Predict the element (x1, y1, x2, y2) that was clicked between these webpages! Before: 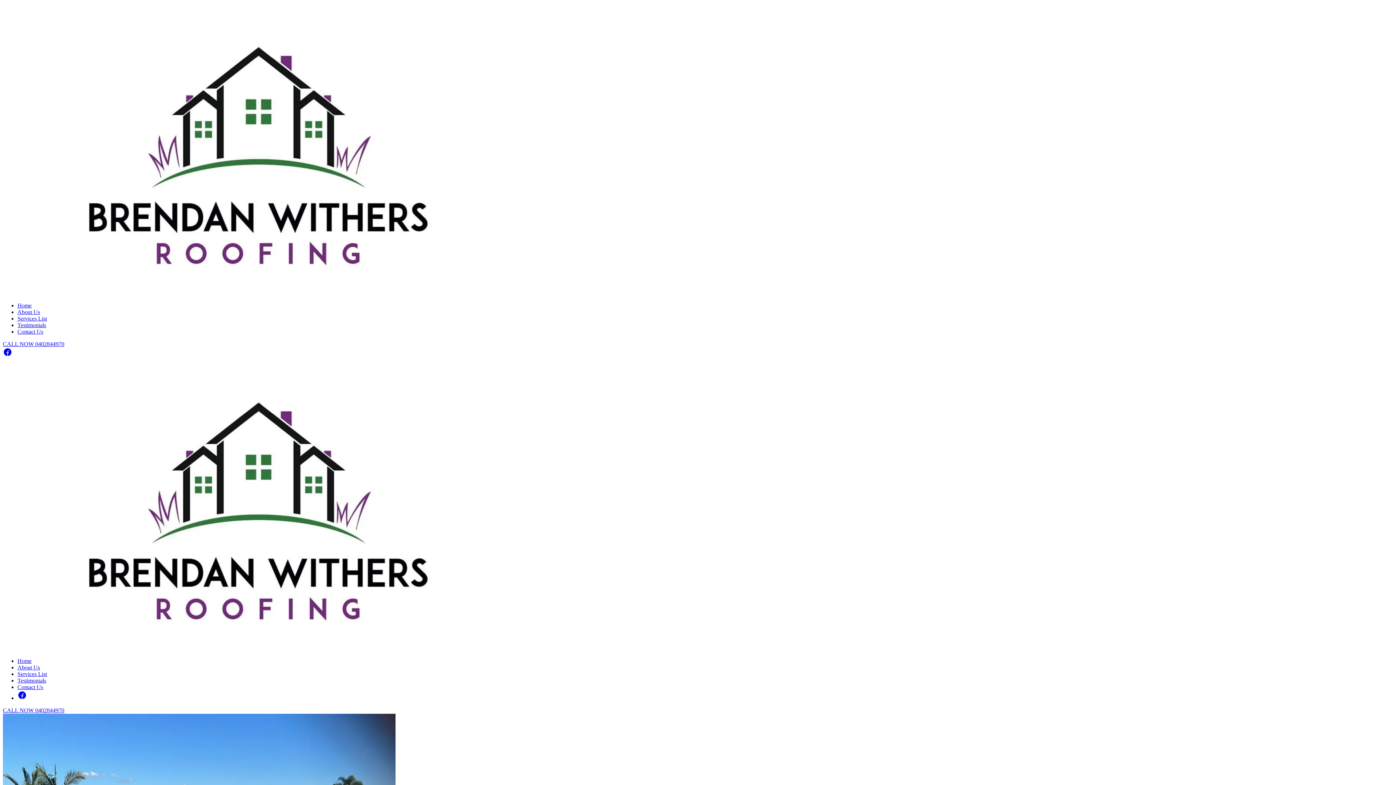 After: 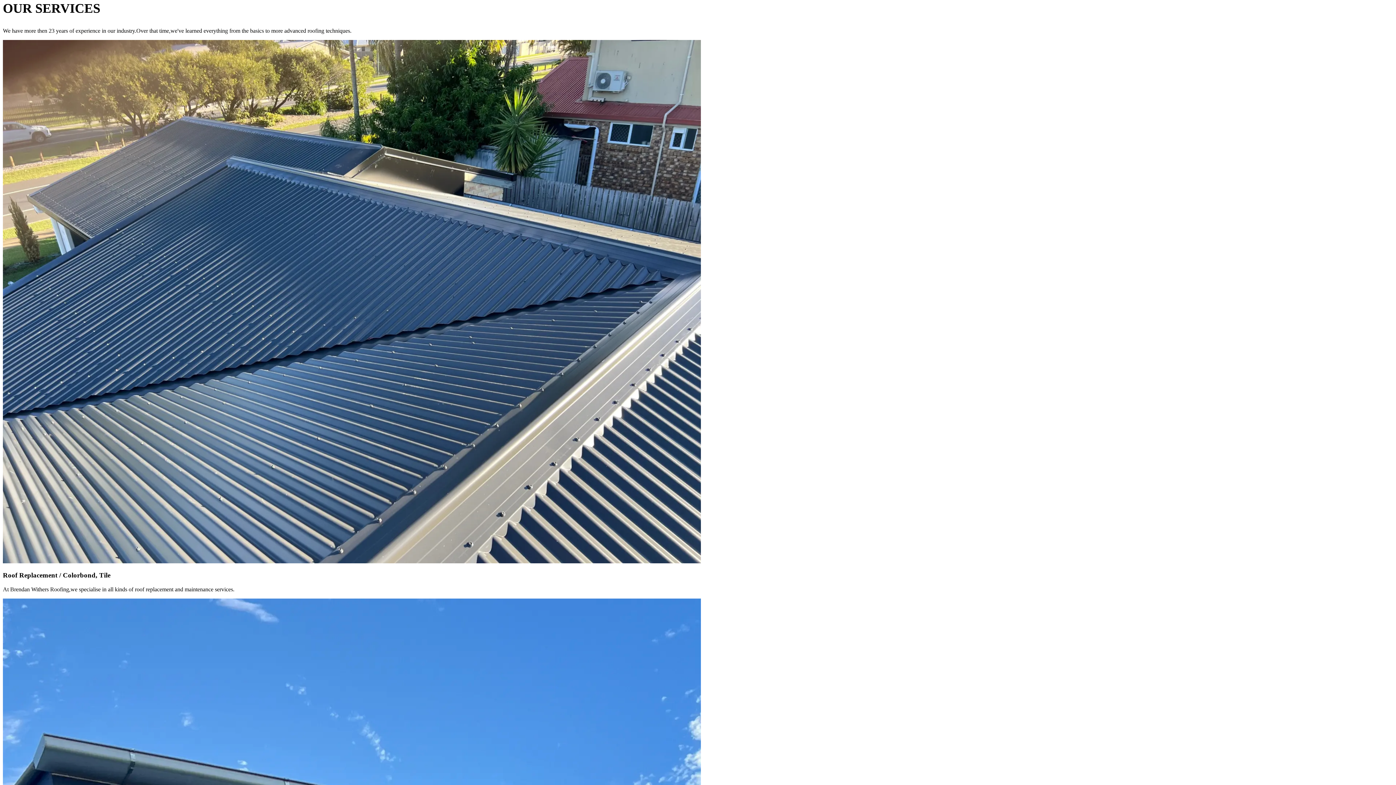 Action: bbox: (17, 315, 46, 321) label: Services List